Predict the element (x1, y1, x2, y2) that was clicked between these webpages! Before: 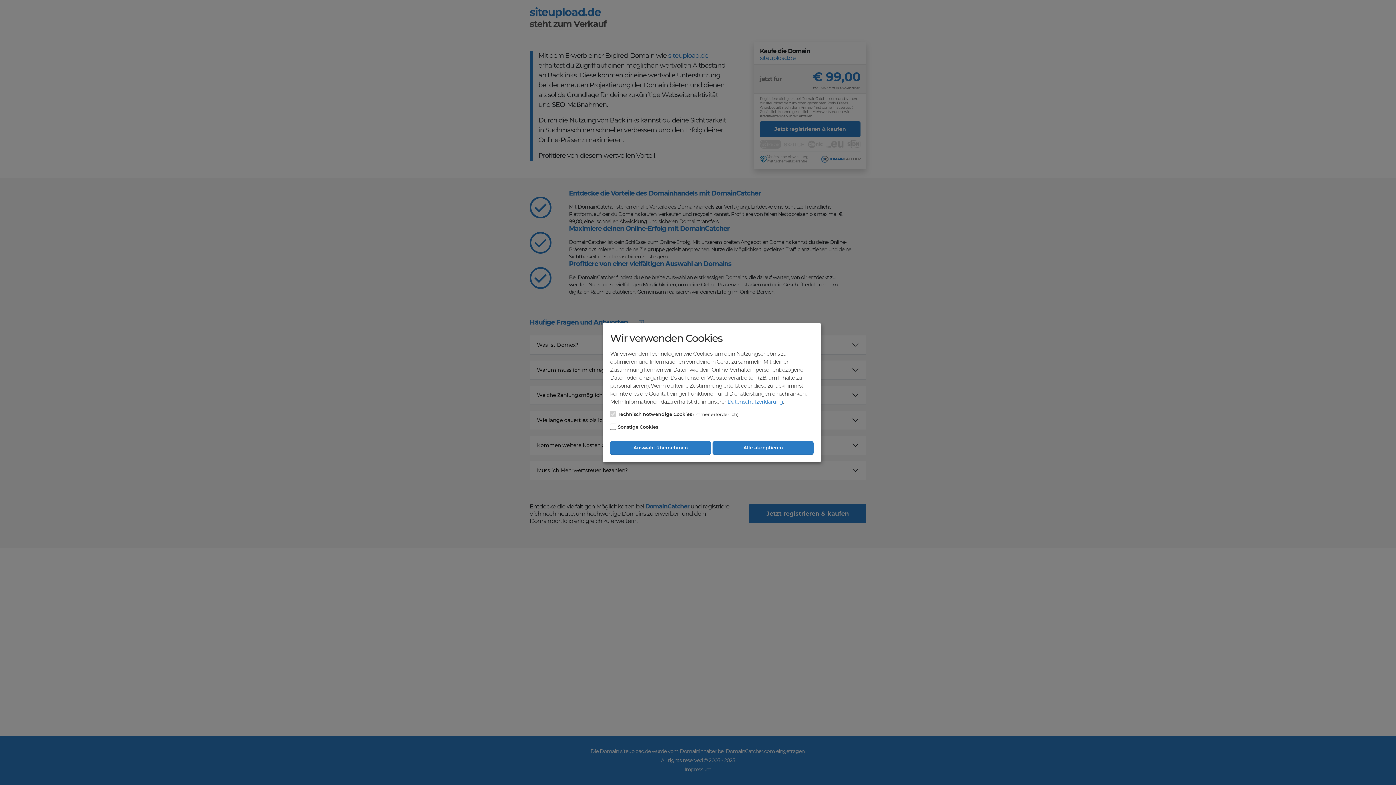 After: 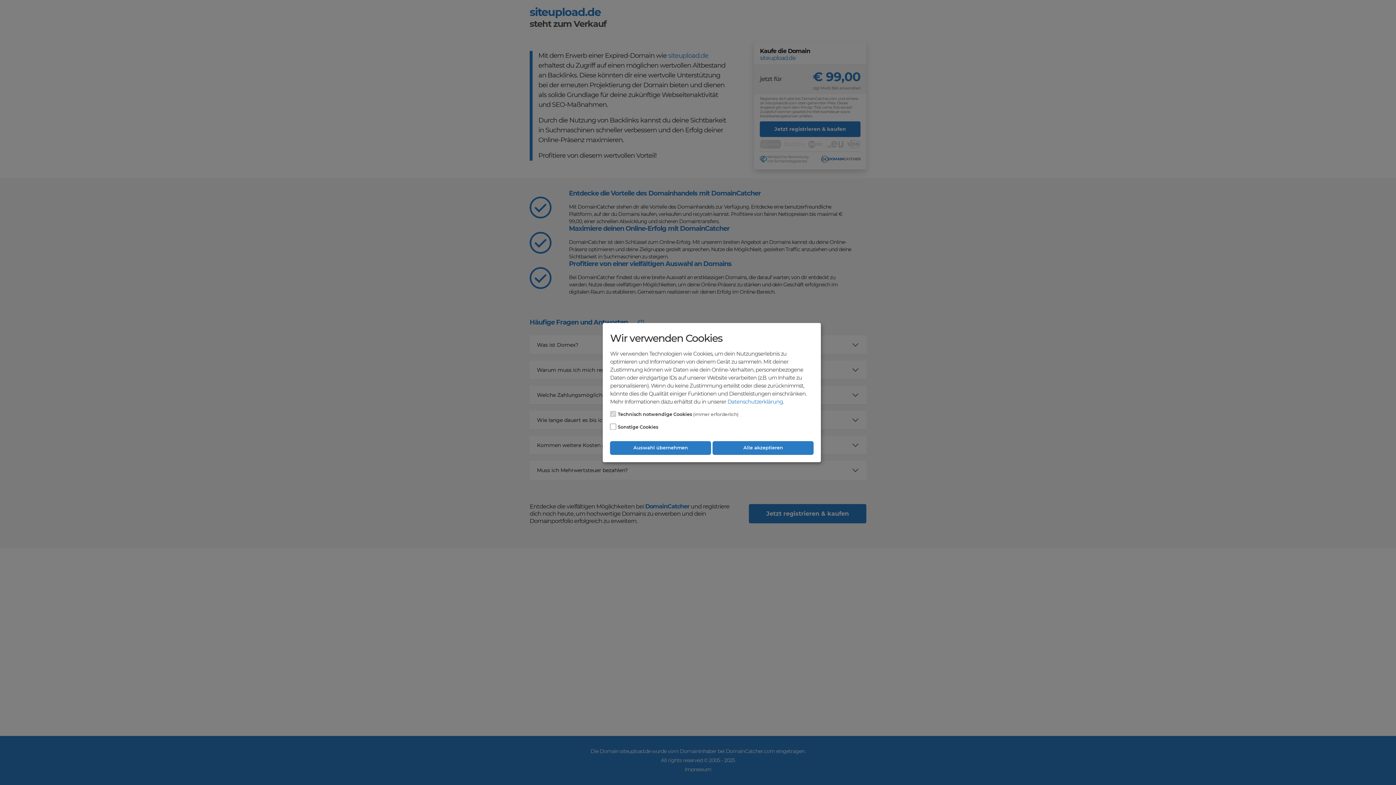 Action: label: Datenschutzerklärung bbox: (727, 398, 783, 405)